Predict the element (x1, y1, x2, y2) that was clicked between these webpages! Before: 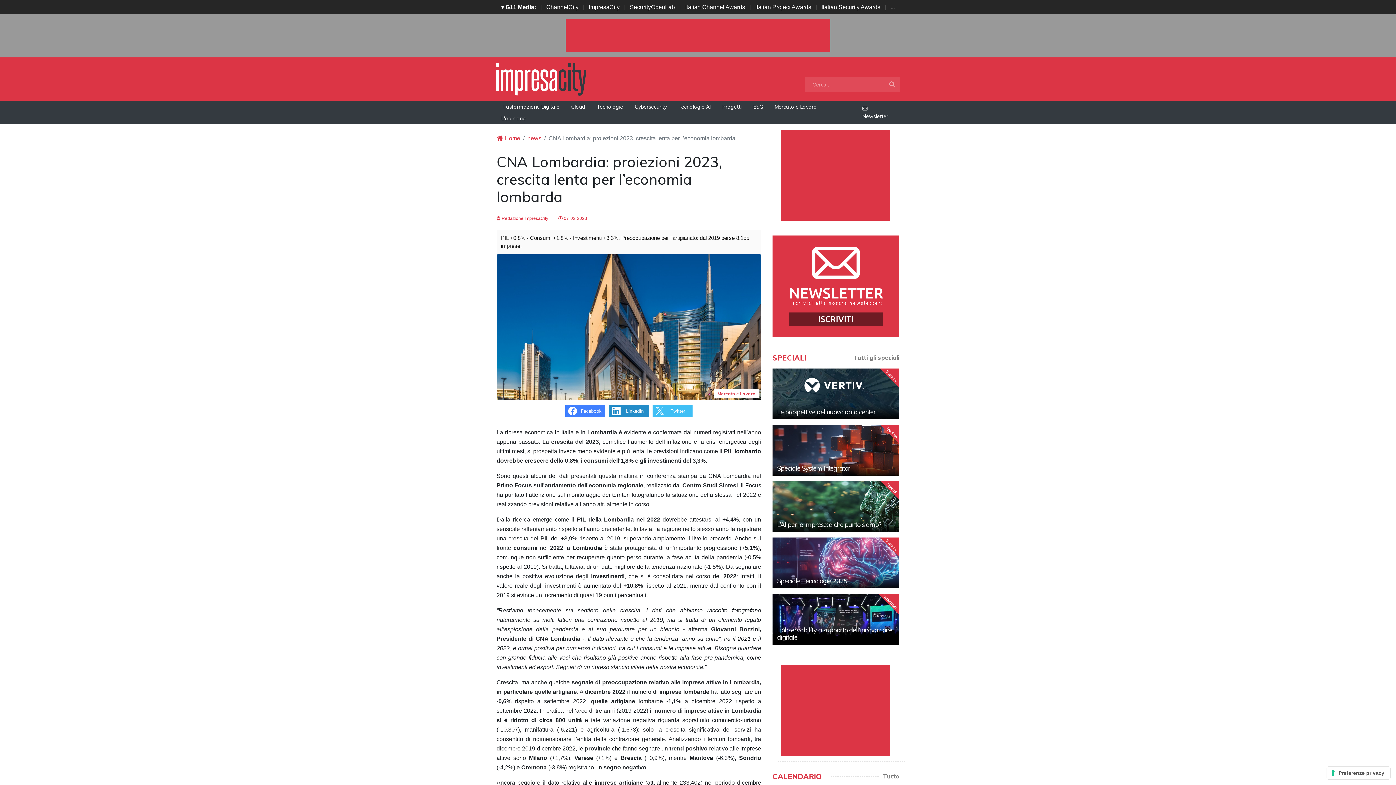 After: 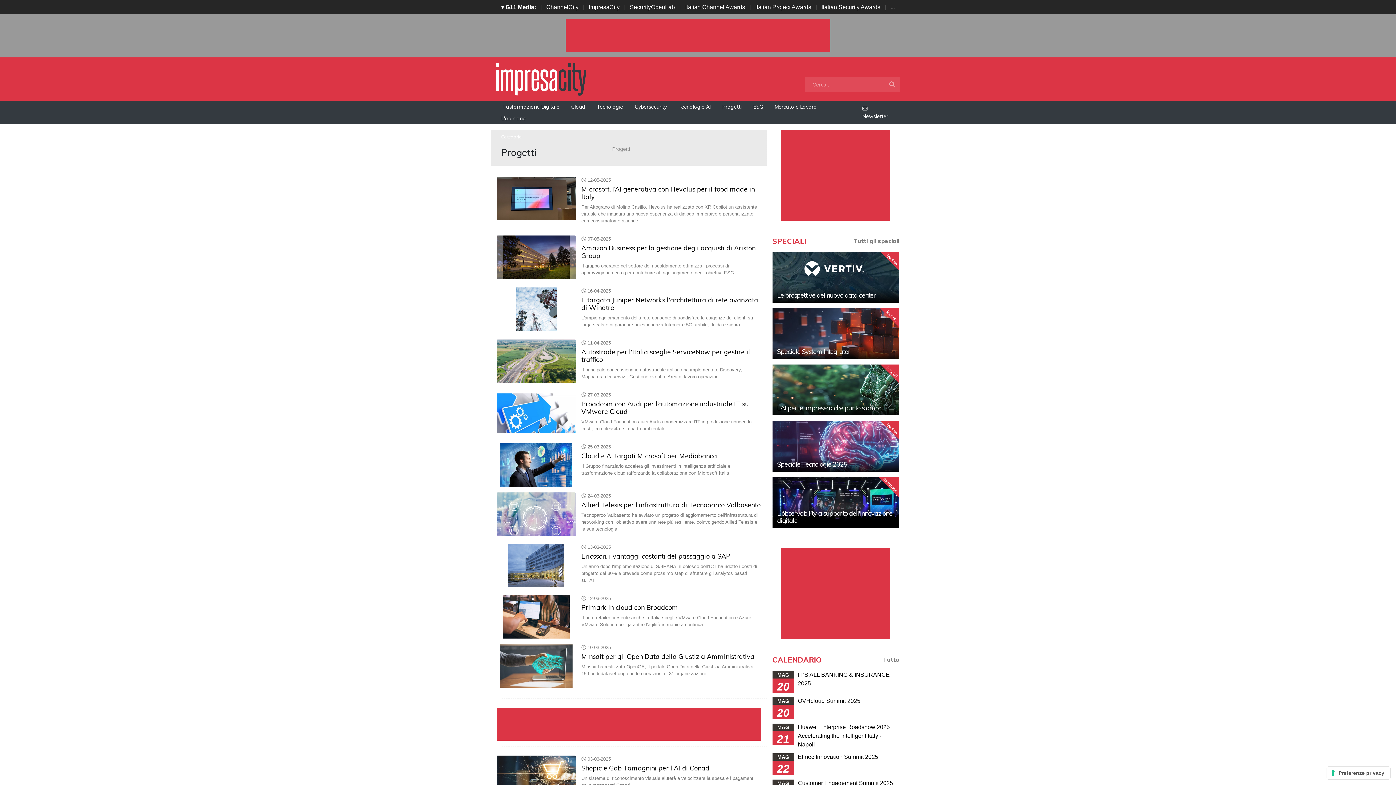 Action: bbox: (717, 101, 746, 112) label: Progetti